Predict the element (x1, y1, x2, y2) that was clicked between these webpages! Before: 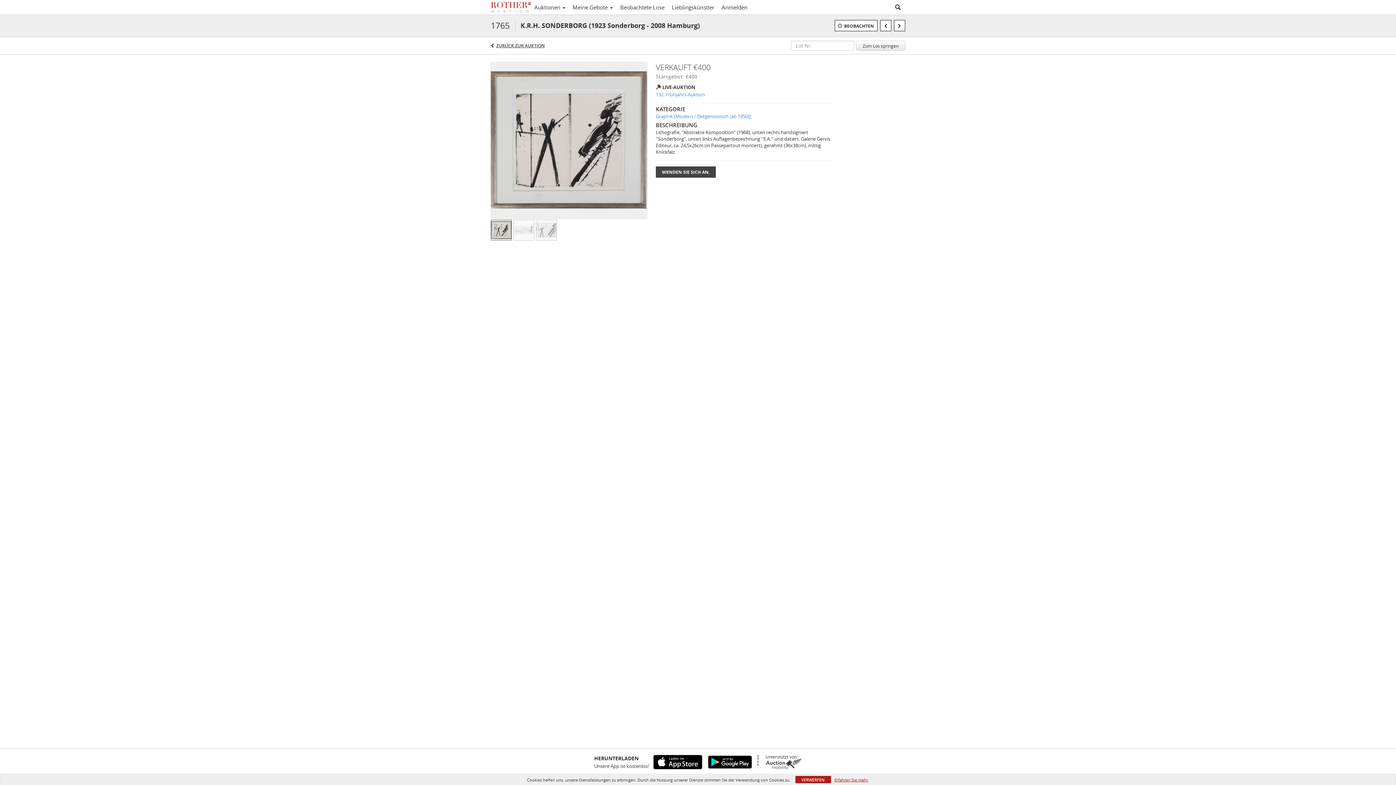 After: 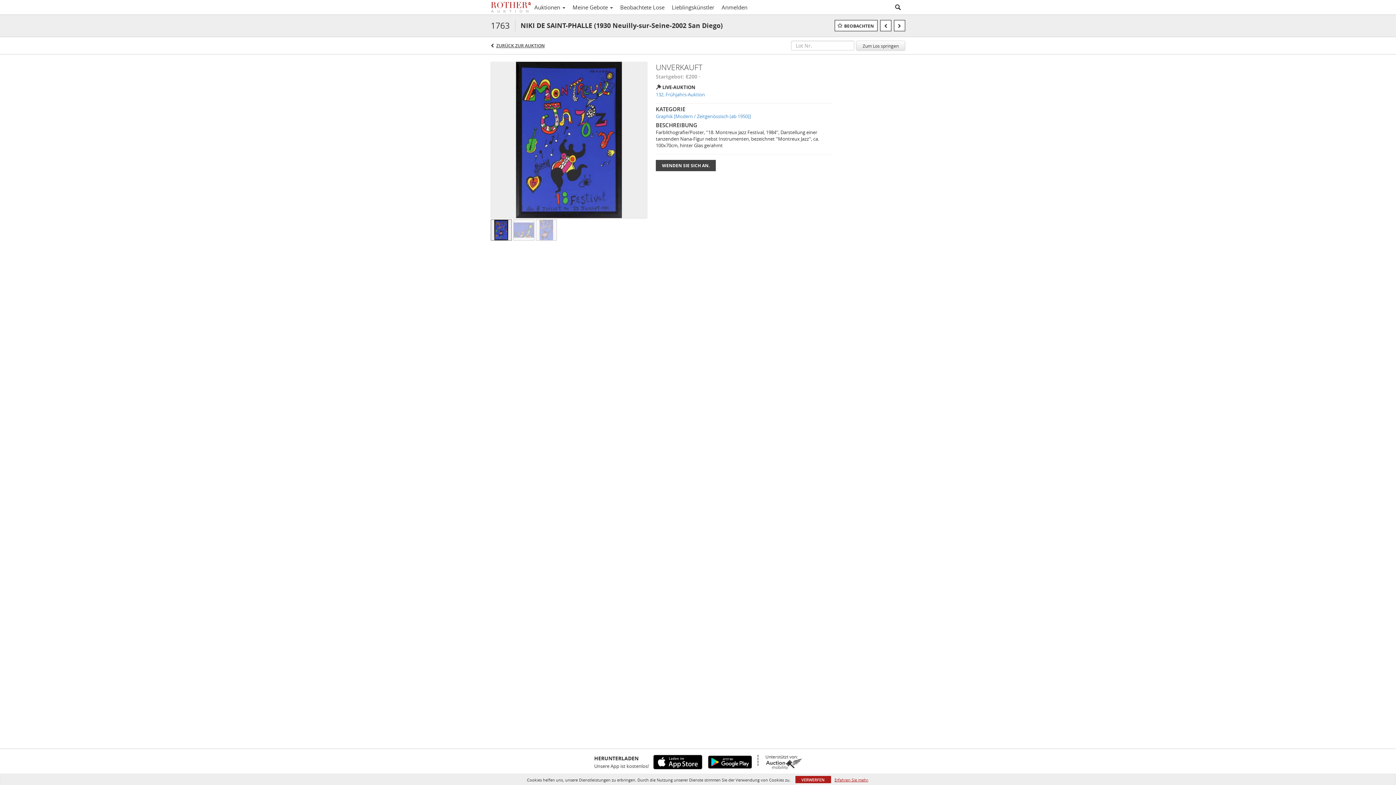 Action: bbox: (880, 20, 891, 31)